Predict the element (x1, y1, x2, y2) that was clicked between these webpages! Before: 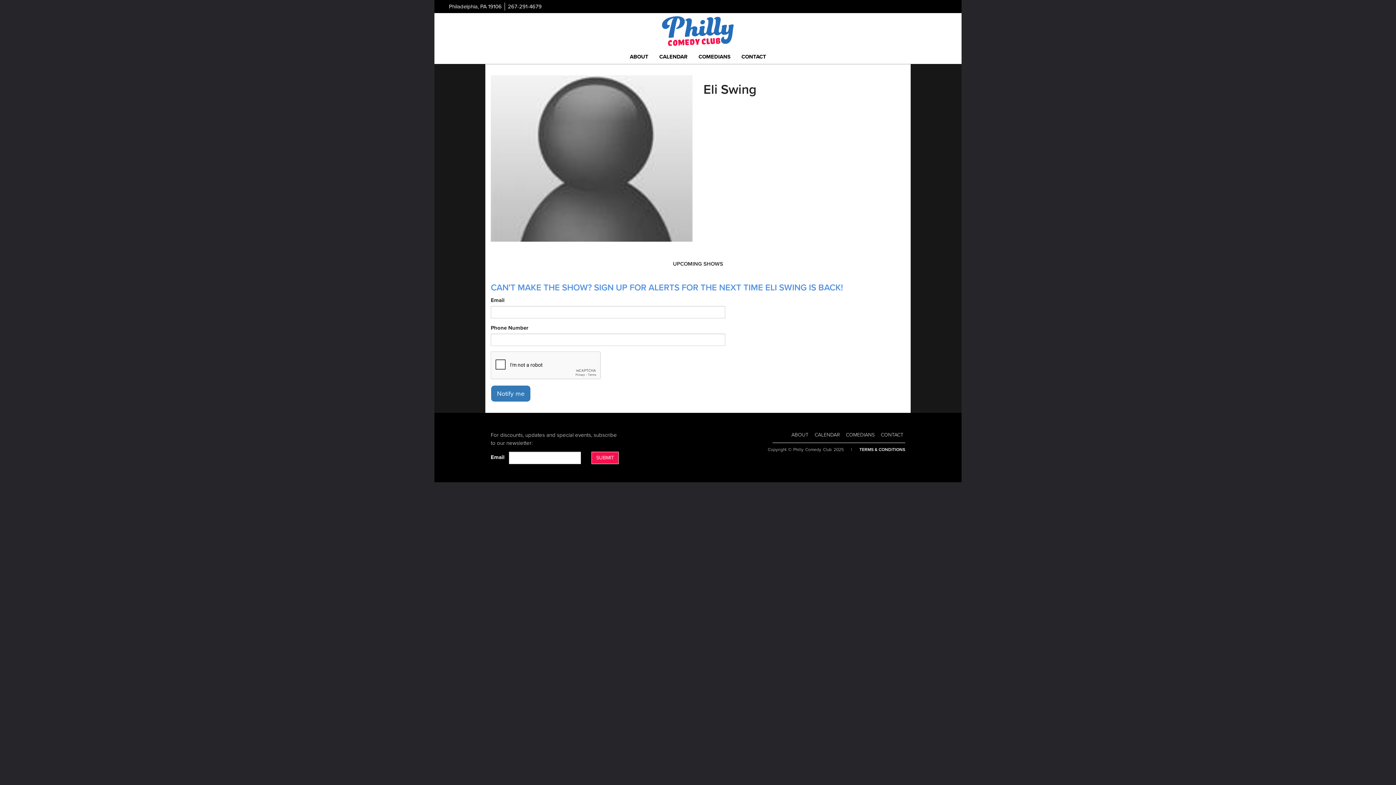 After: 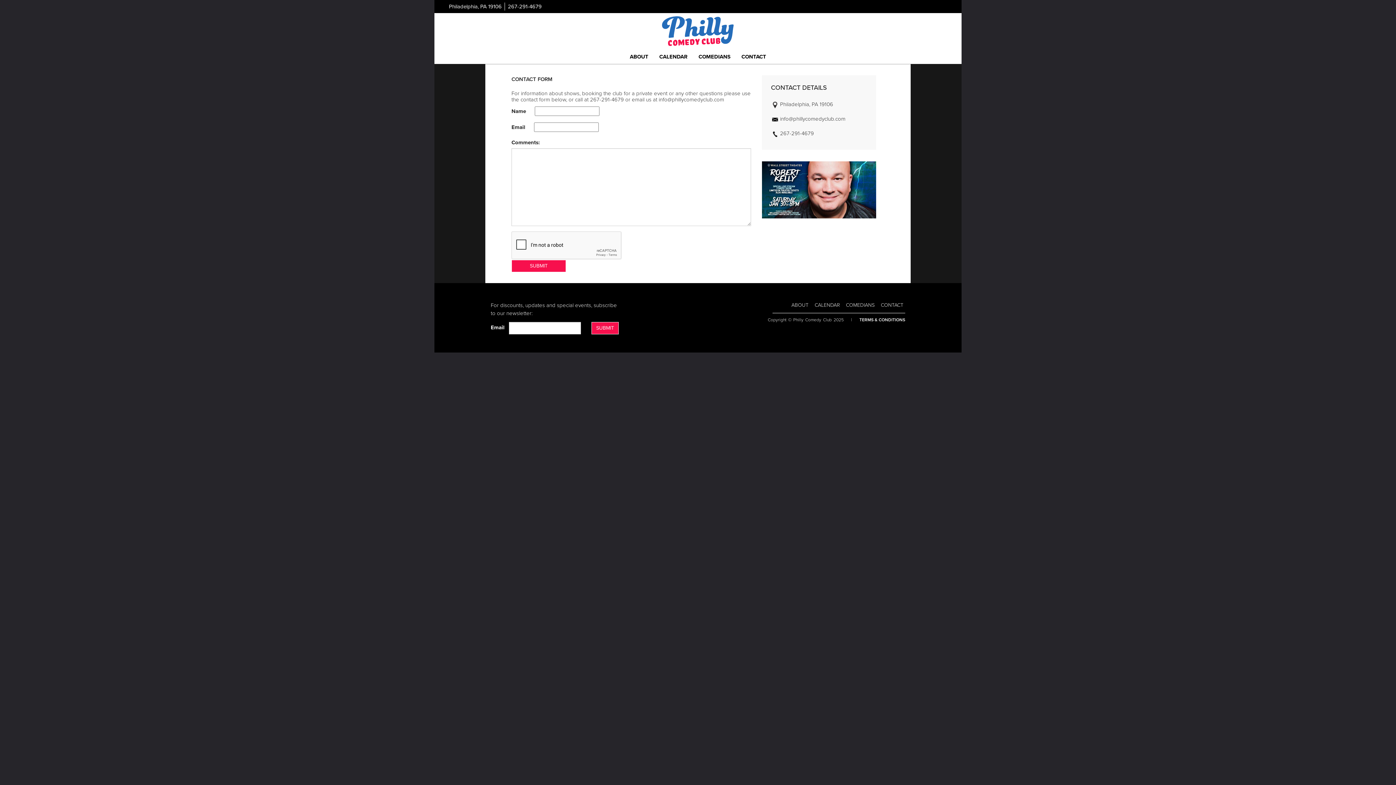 Action: bbox: (736, 49, 771, 64) label: Go To Contact Page